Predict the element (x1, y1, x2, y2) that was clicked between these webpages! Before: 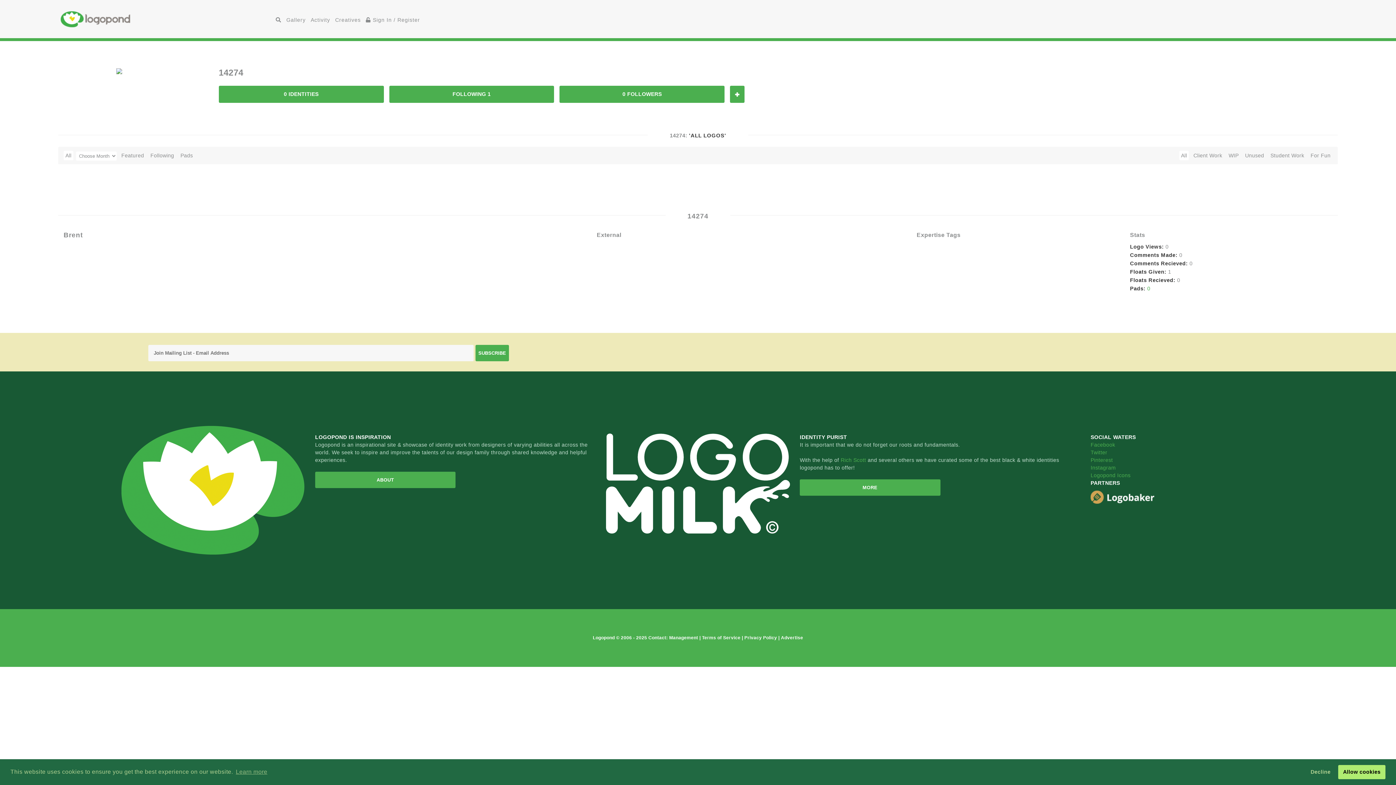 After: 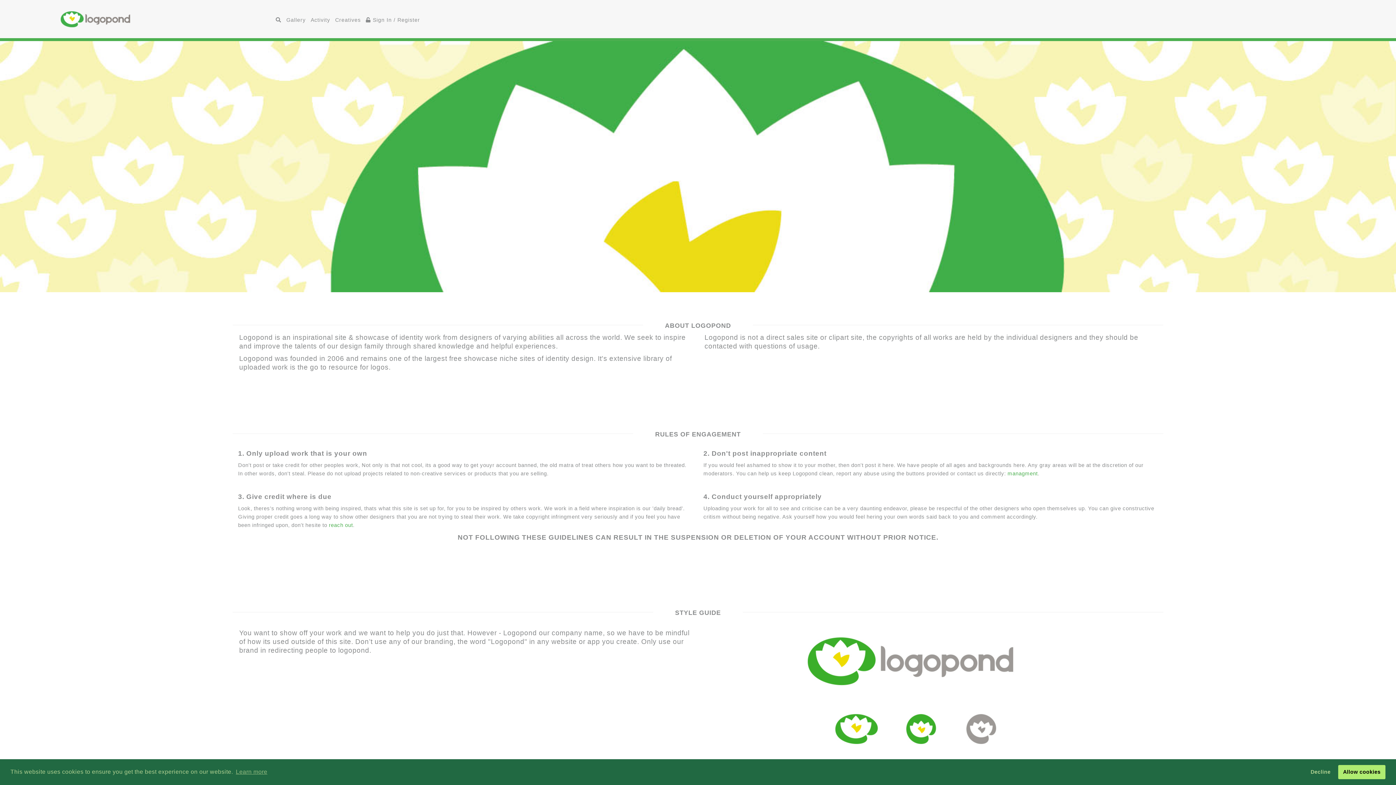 Action: bbox: (315, 471, 455, 488) label: ABOUT